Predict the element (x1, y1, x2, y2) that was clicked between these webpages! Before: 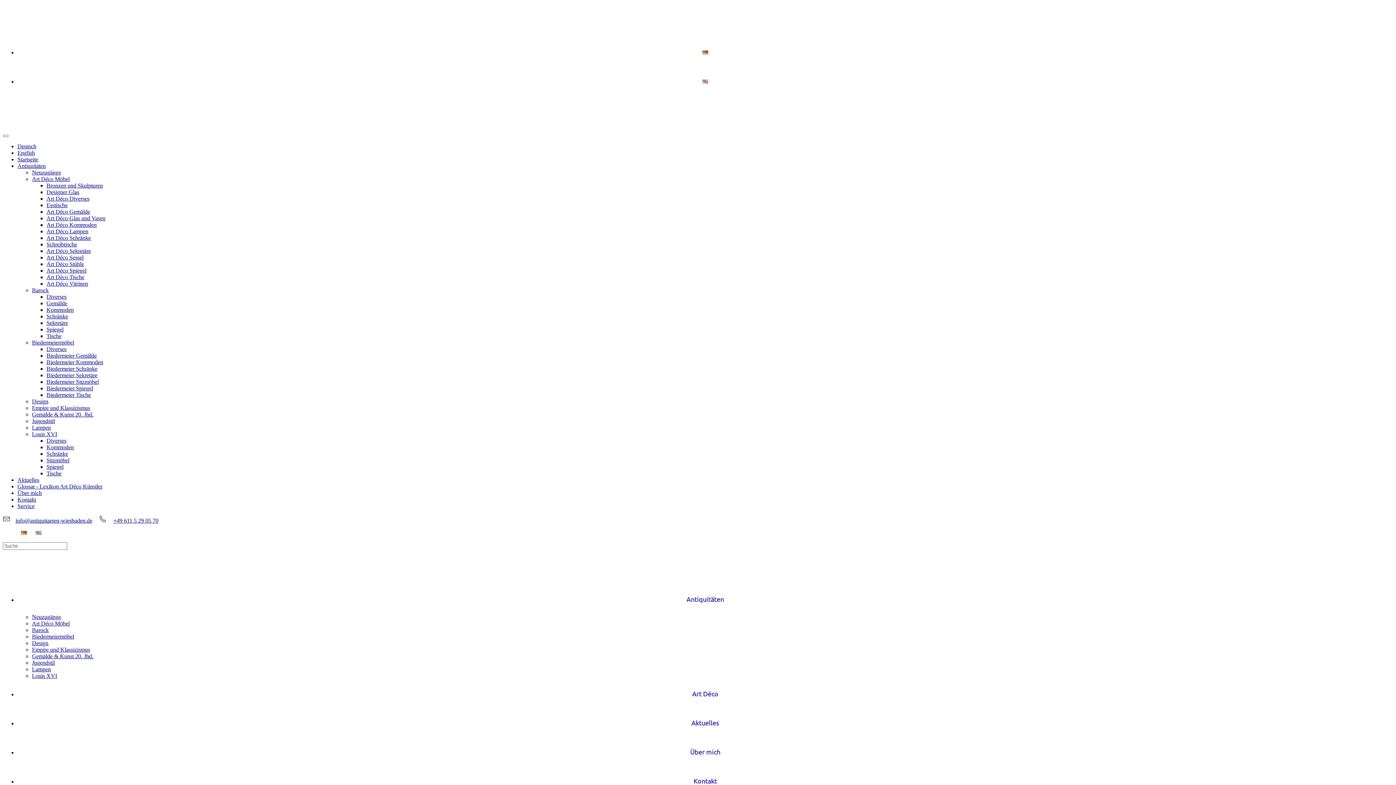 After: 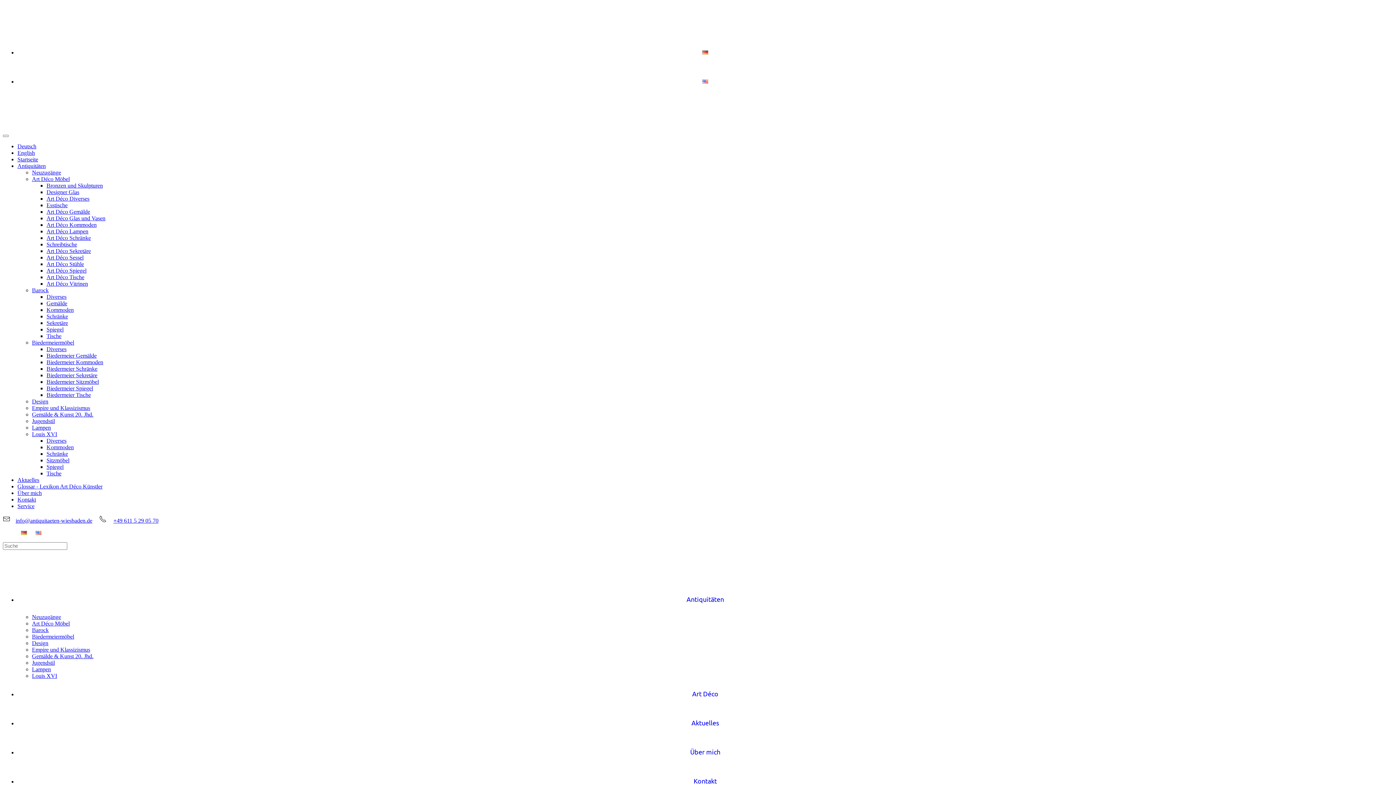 Action: label: Antiquitäten bbox: (17, 585, 1393, 614)